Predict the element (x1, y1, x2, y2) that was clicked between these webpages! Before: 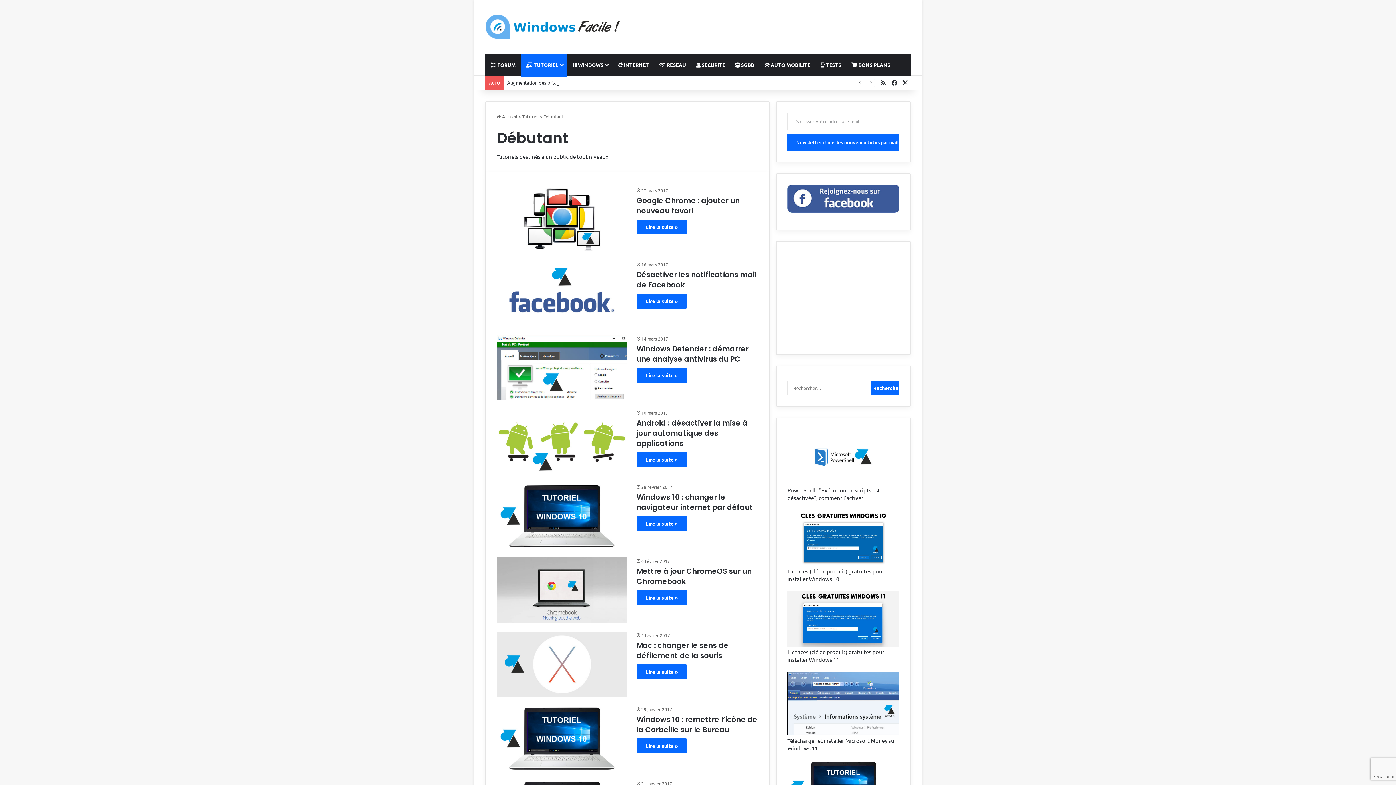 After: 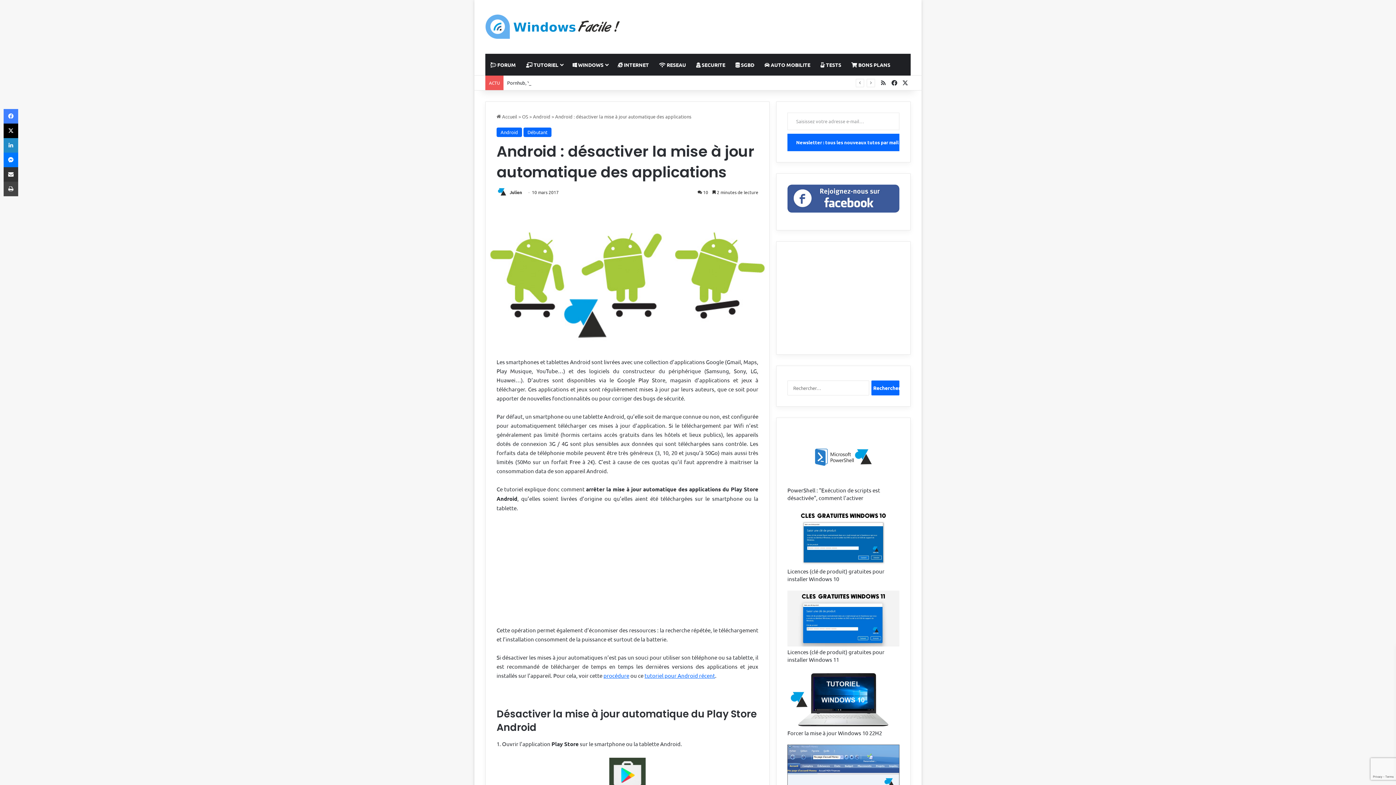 Action: label: Android : désactiver la mise à jour automatique des applications bbox: (496, 409, 627, 474)